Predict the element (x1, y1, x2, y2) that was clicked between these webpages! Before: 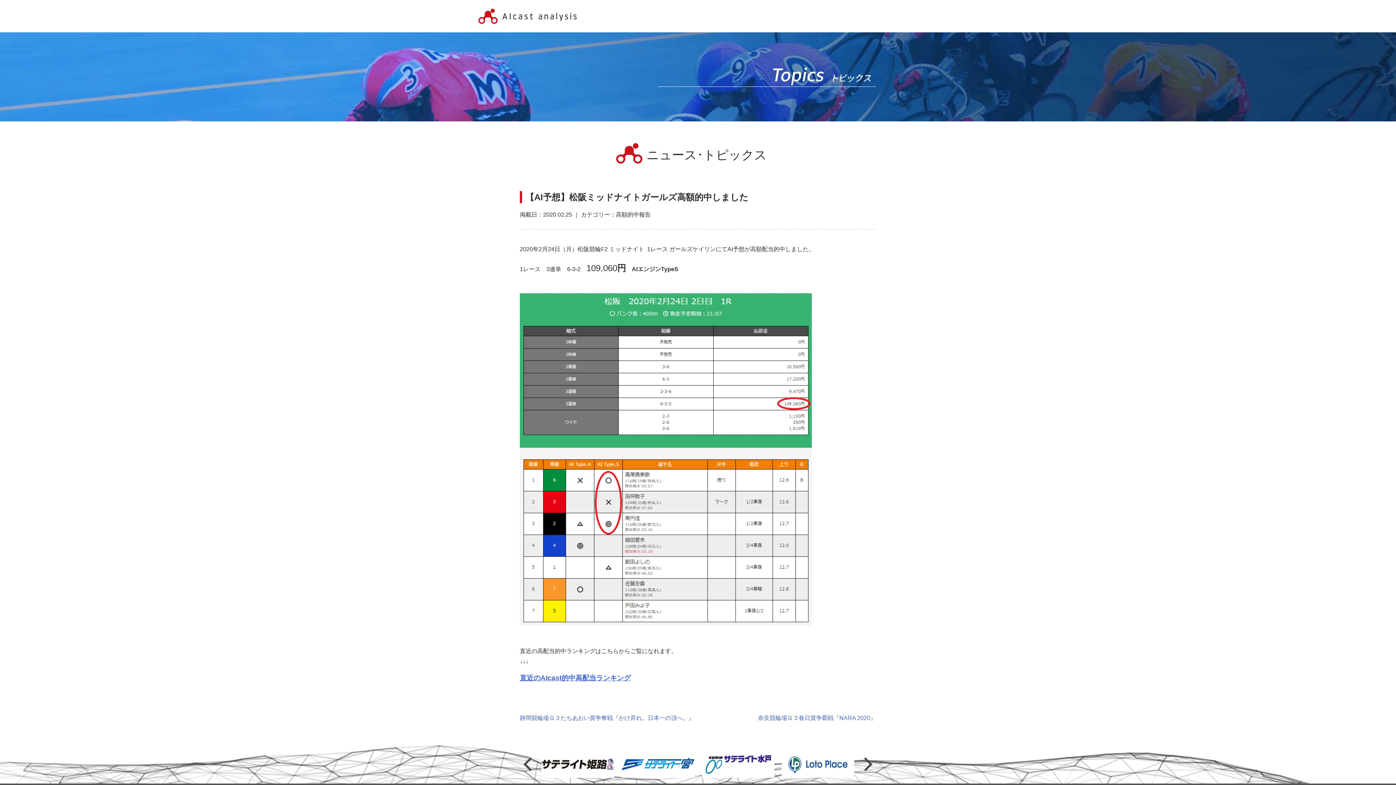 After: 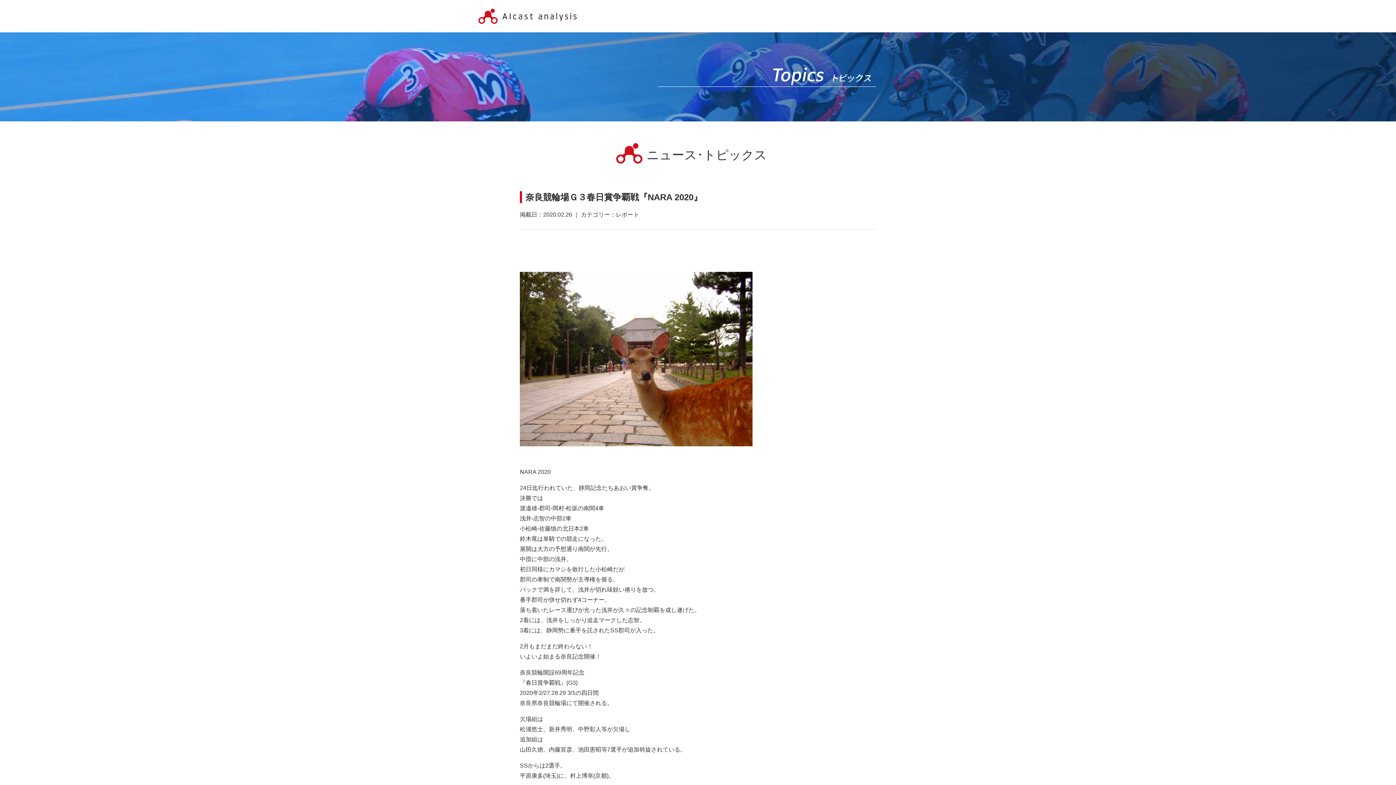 Action: bbox: (758, 715, 876, 721) label: 奈良競輪場Ｇ３春日賞争覇戦『NARA 2020』